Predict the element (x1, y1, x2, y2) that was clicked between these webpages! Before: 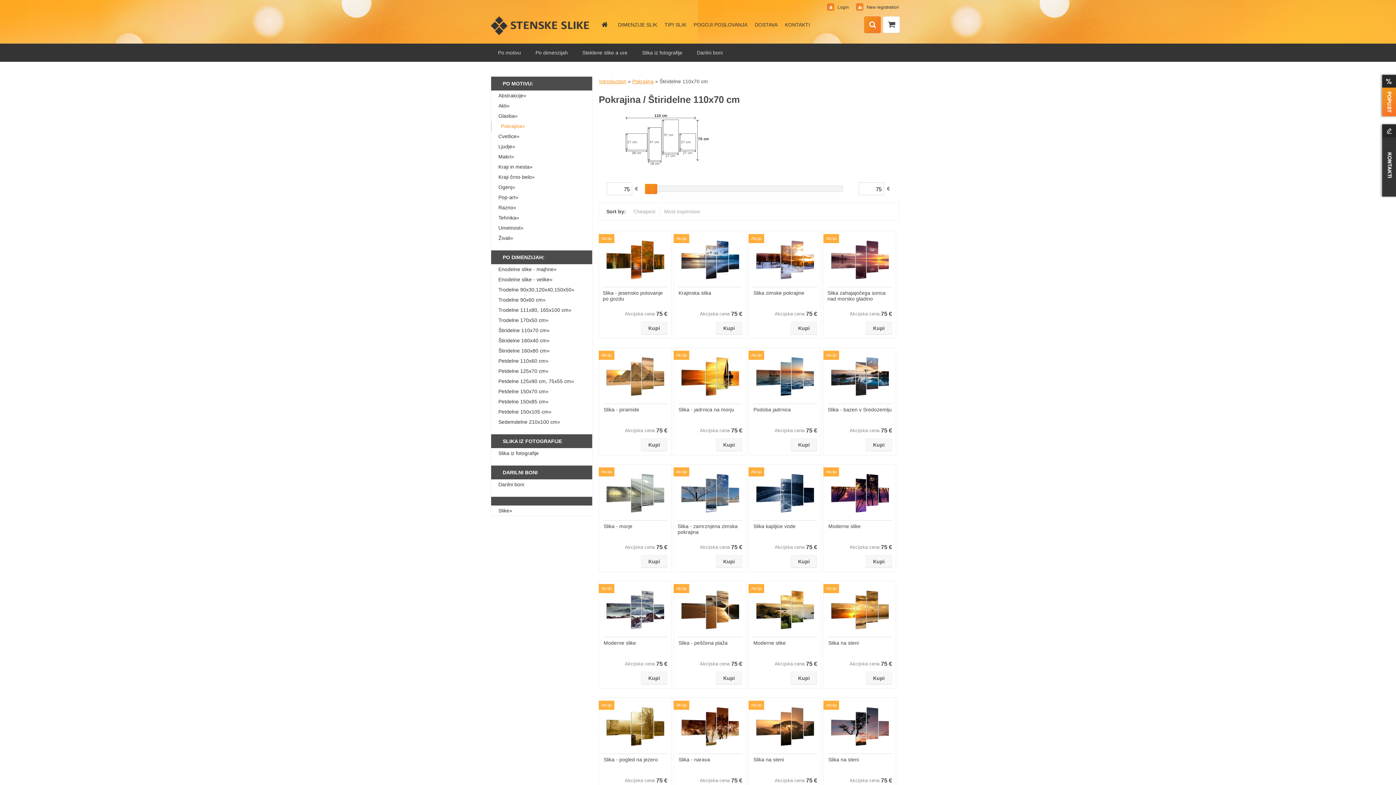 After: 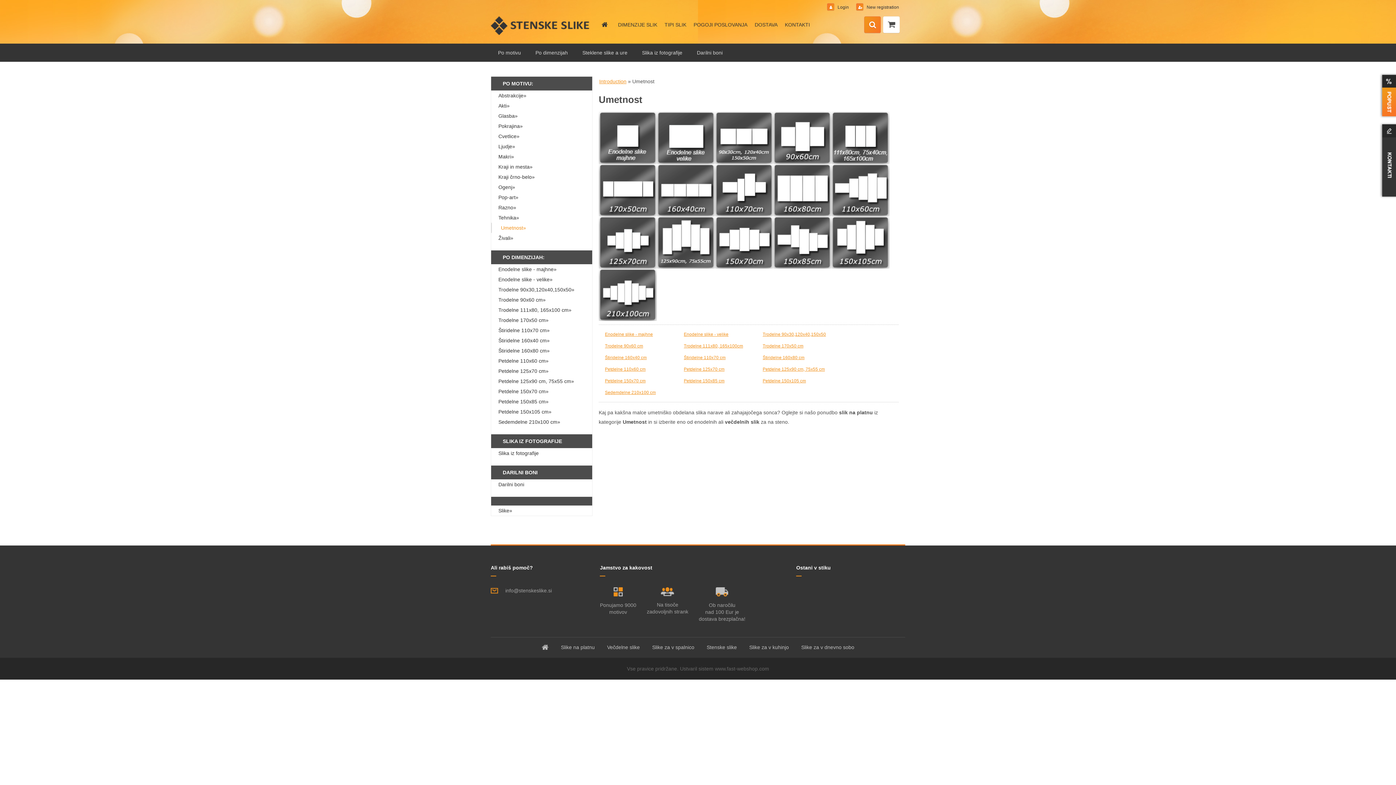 Action: label: Umetnost» bbox: (491, 222, 592, 233)